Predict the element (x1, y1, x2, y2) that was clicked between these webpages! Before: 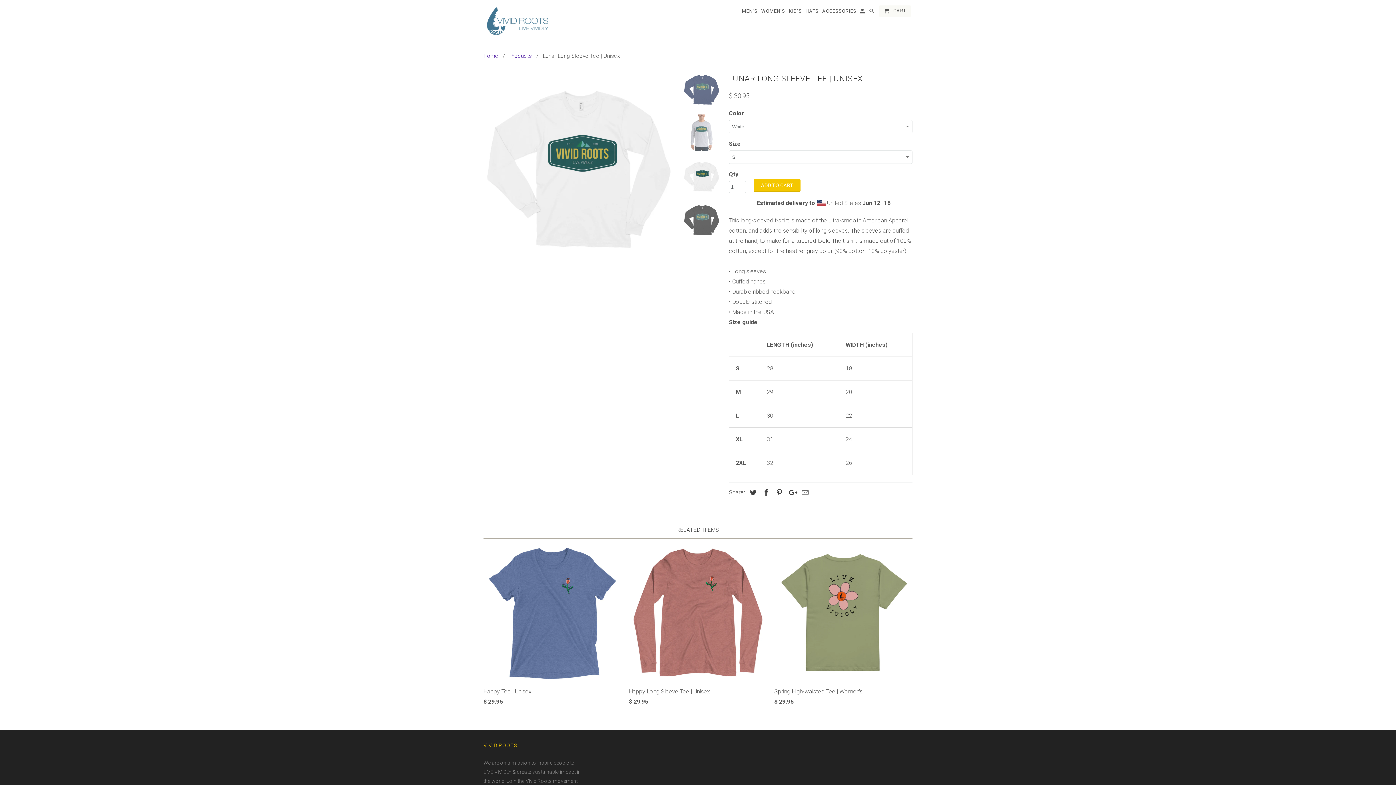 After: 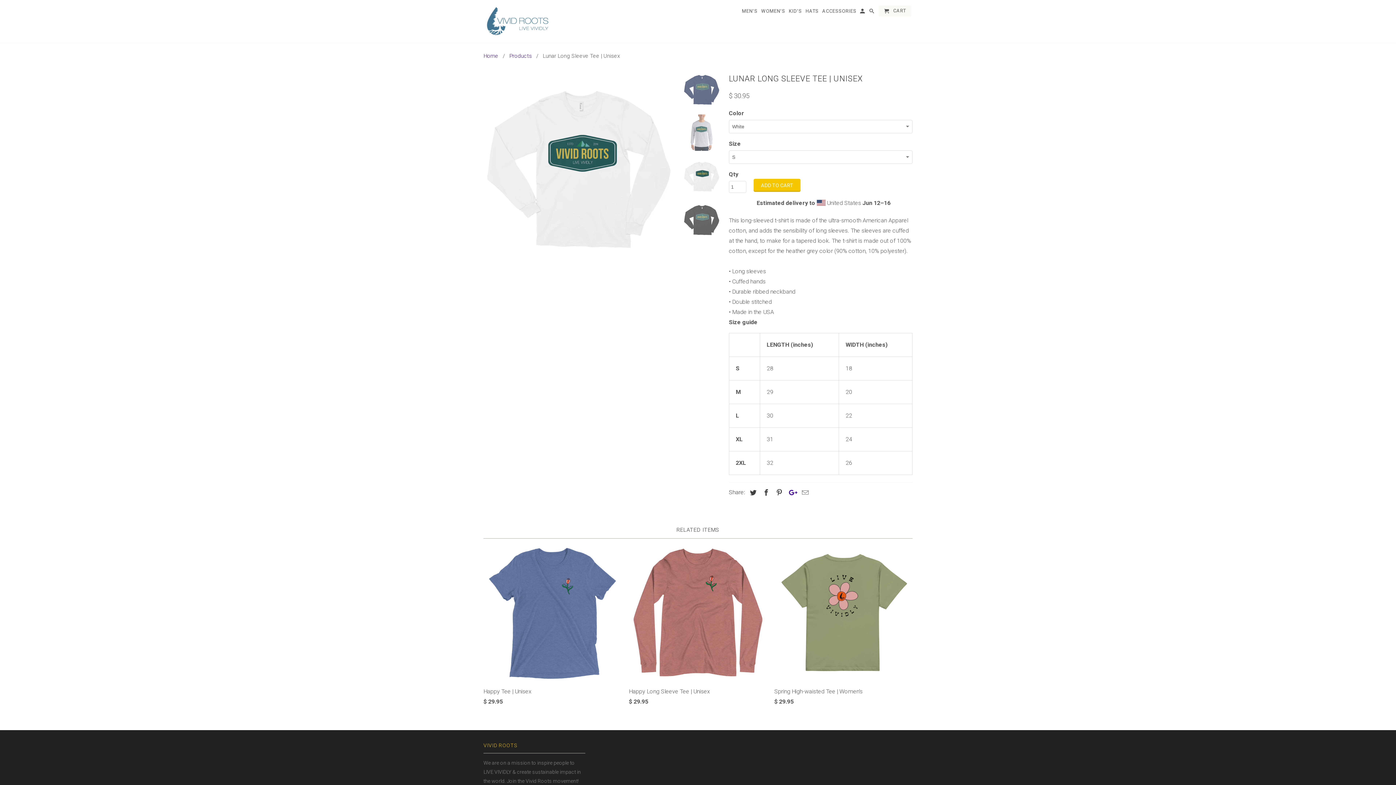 Action: bbox: (785, 488, 797, 496)